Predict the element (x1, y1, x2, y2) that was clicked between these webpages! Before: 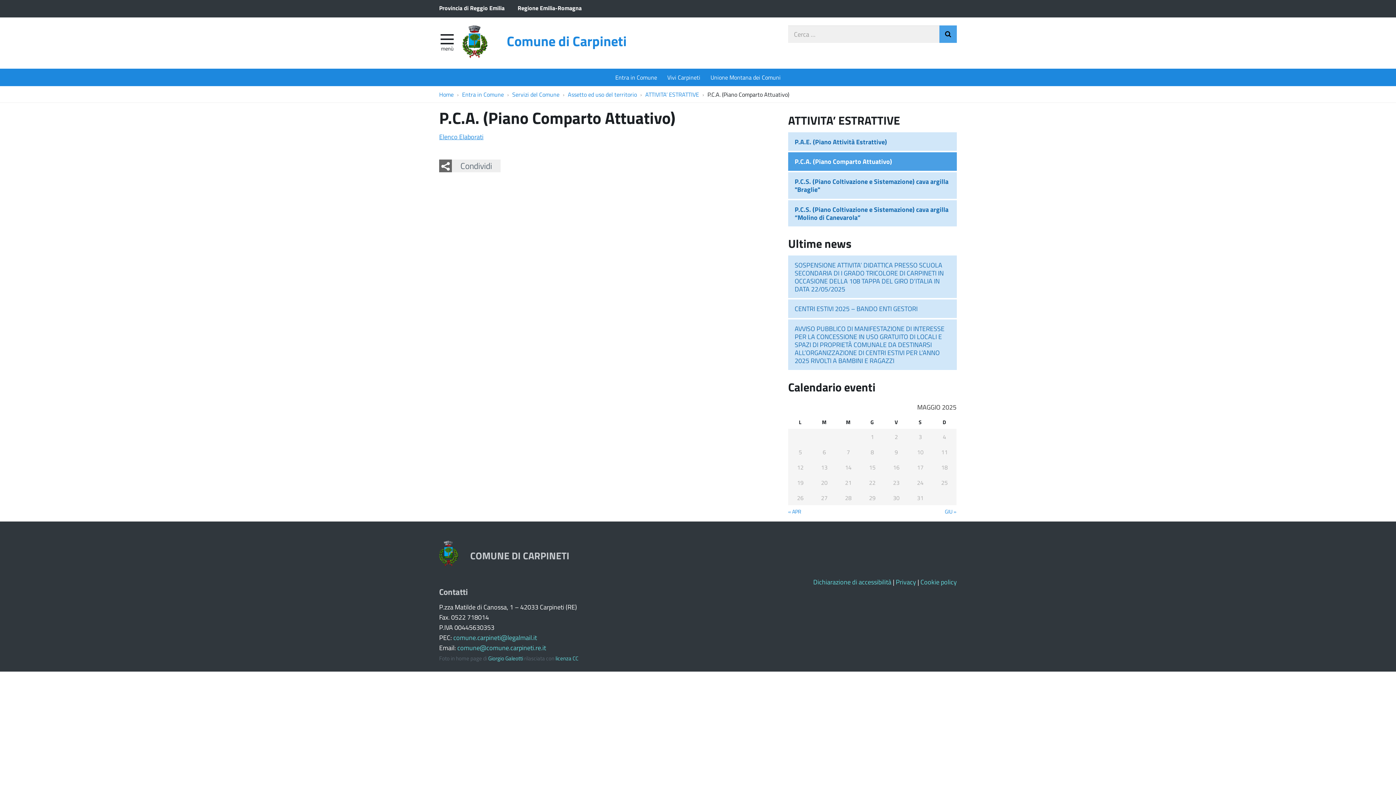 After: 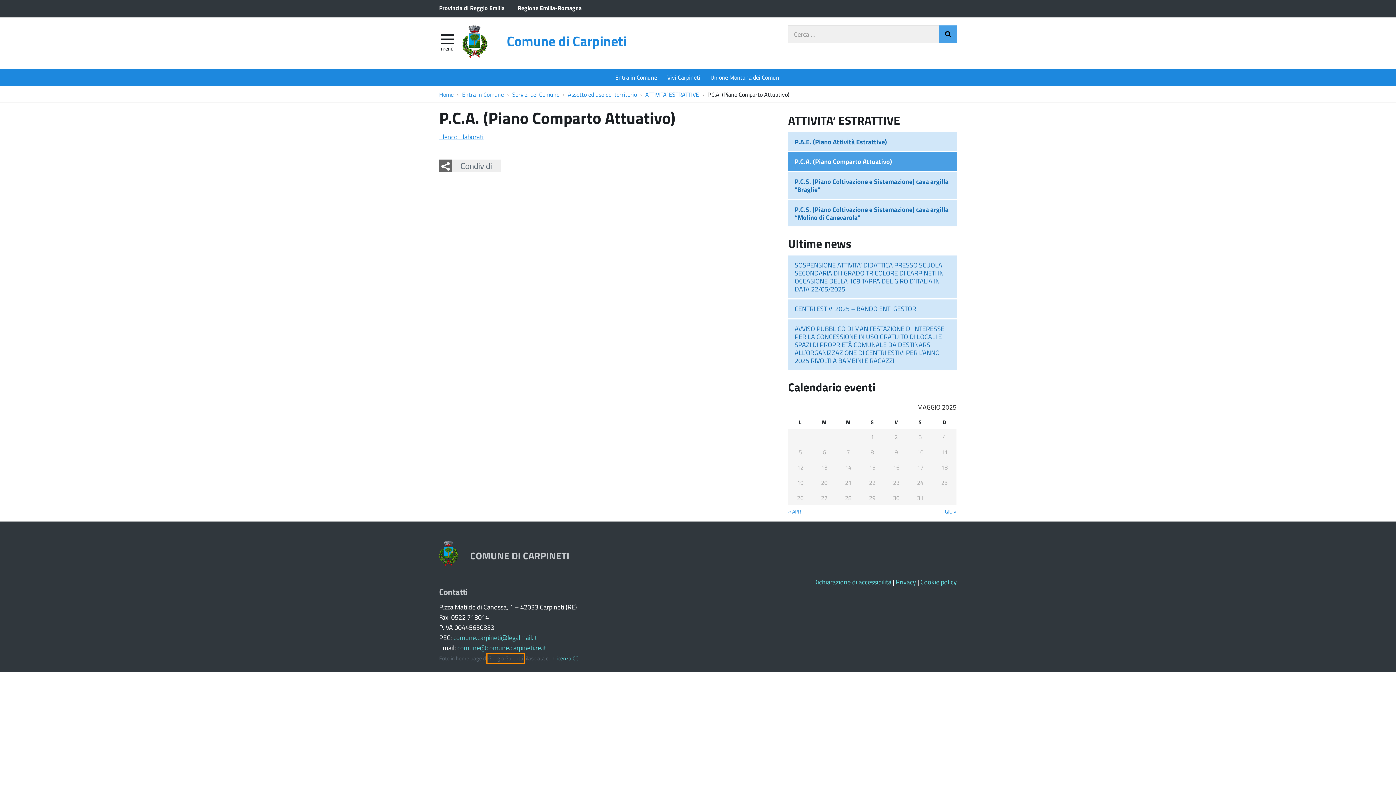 Action: label: Giorgio Galeotti bbox: (488, 654, 523, 662)